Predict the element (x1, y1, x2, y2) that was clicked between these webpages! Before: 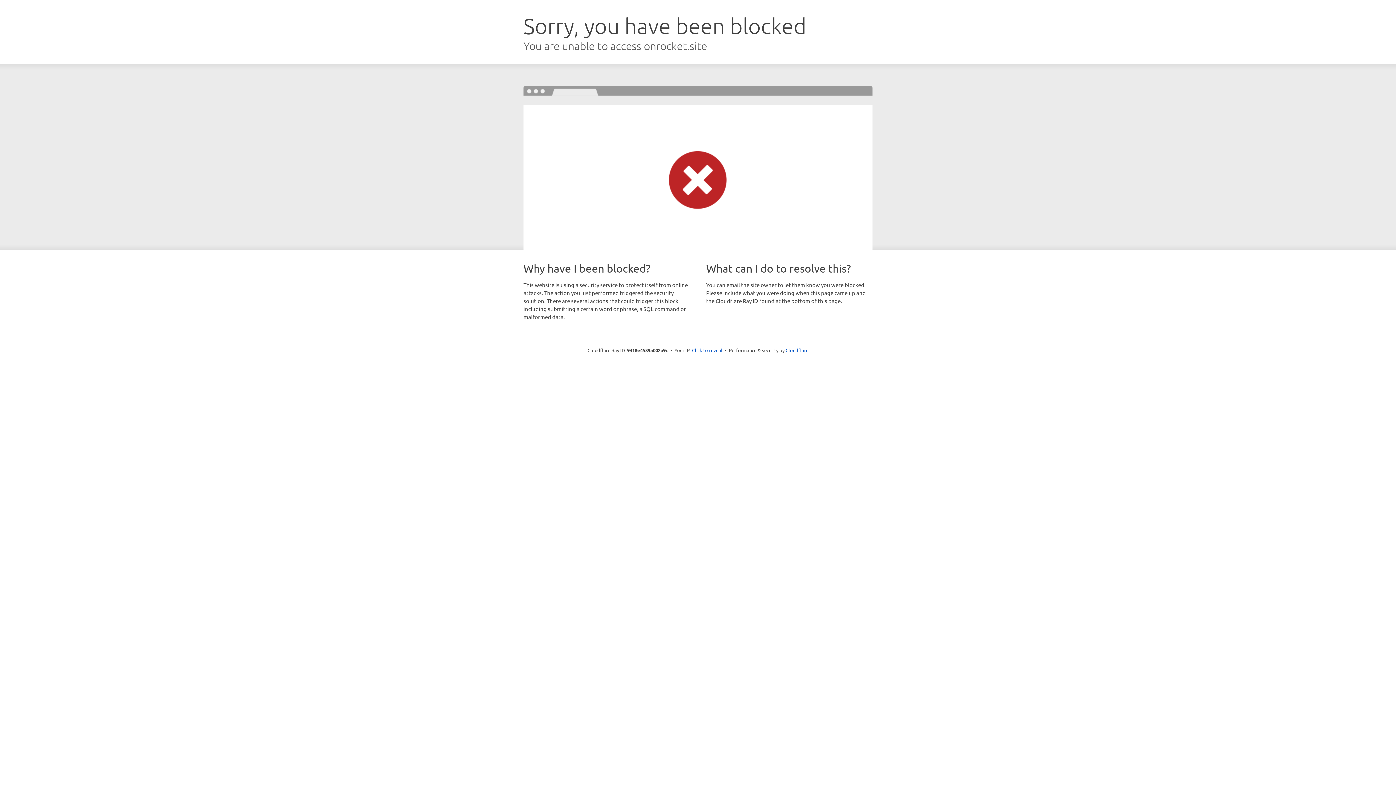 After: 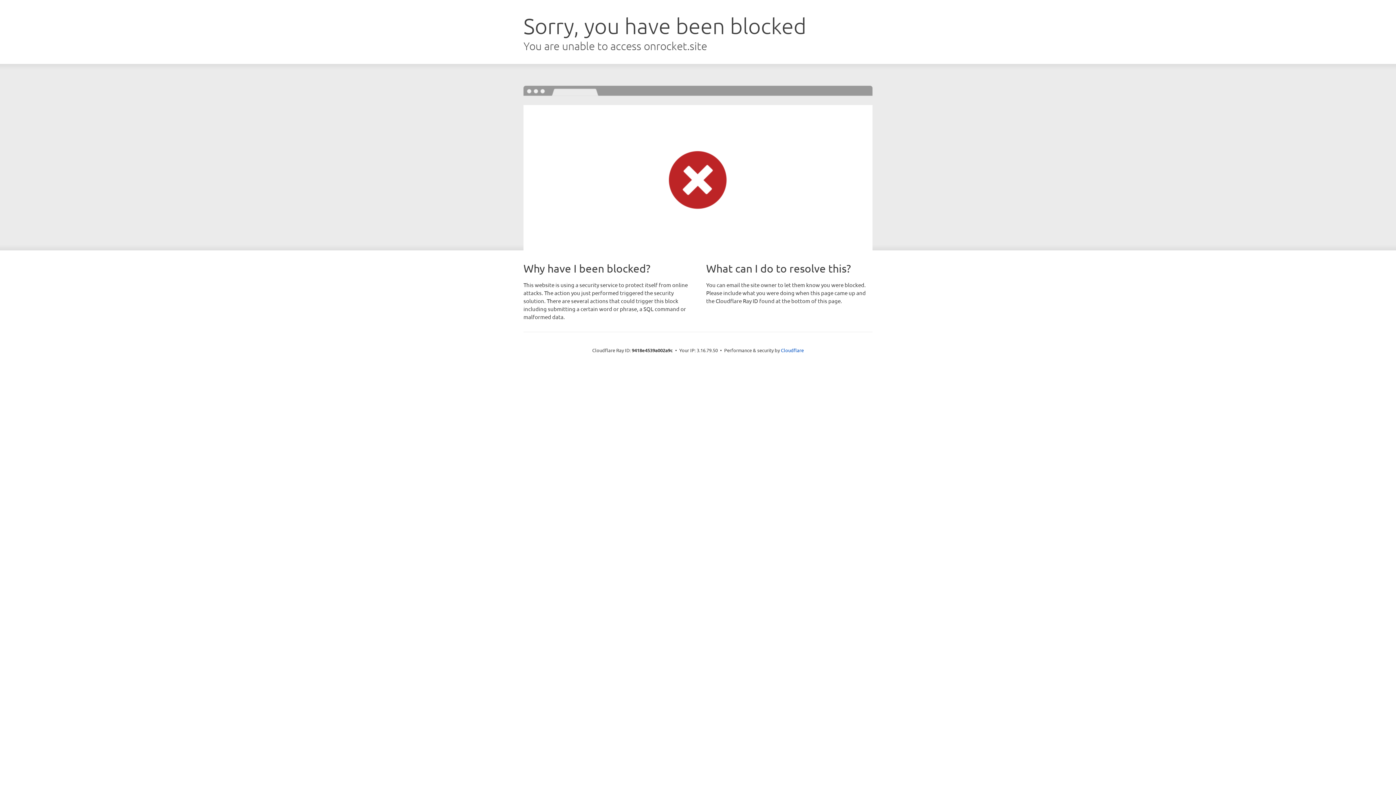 Action: bbox: (692, 346, 722, 353) label: Click to reveal